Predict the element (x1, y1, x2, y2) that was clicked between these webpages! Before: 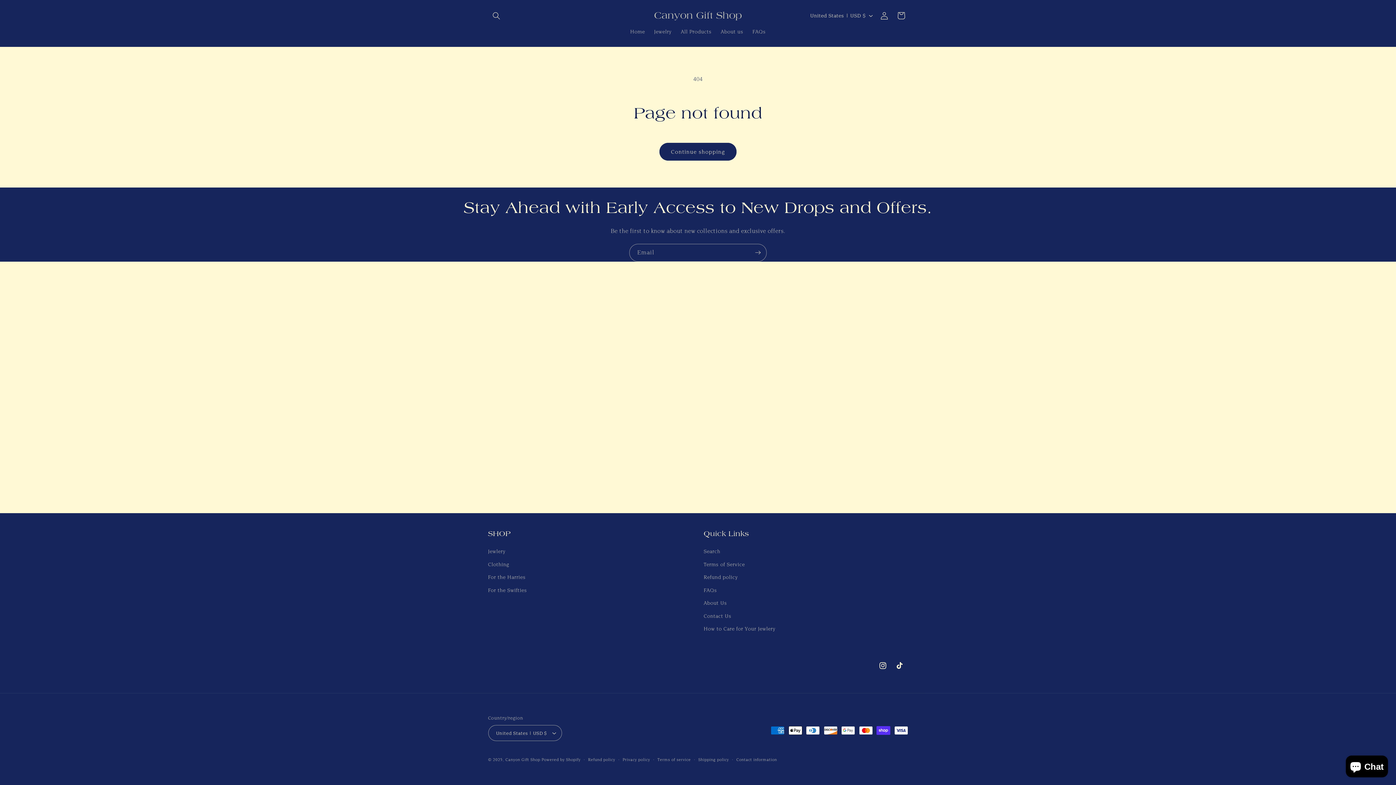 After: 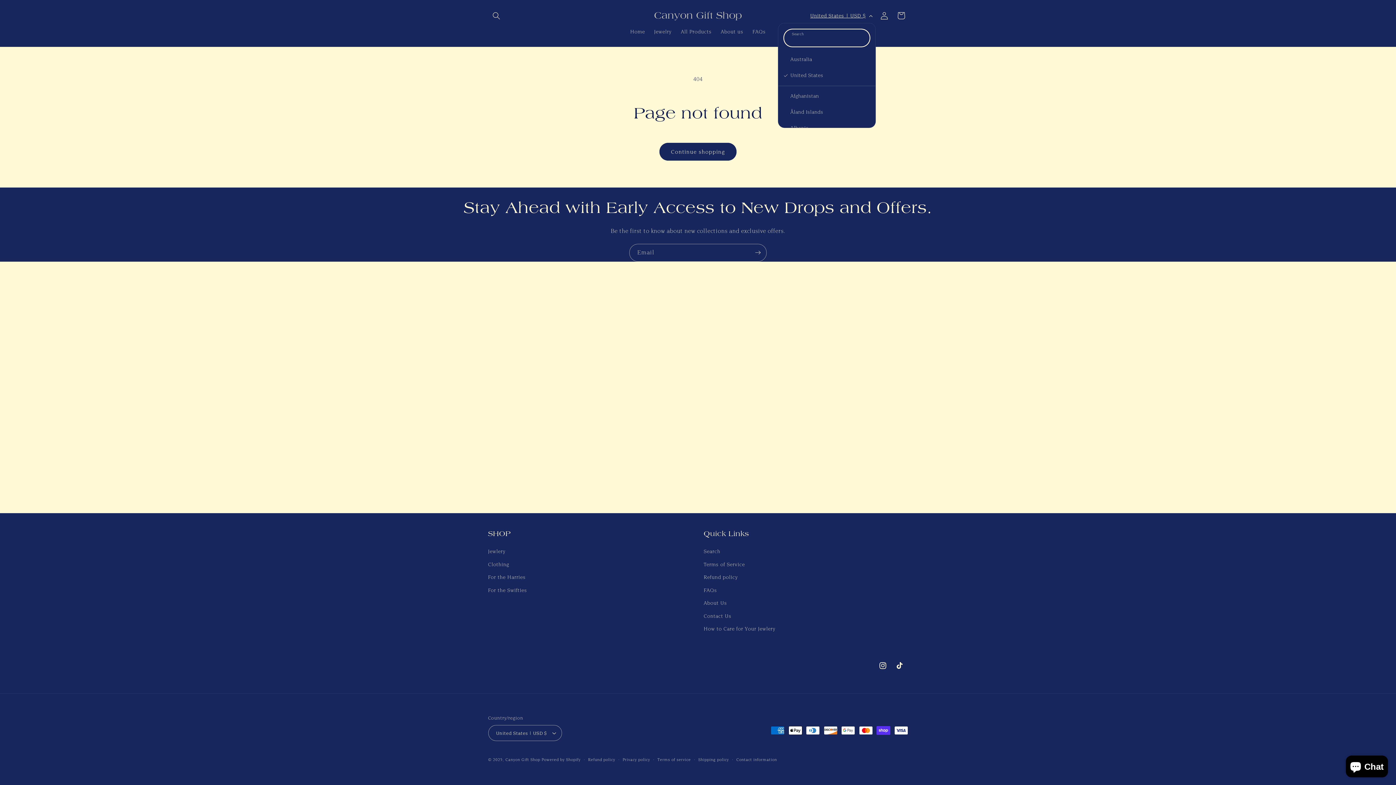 Action: label: United States | USD $ bbox: (805, 8, 876, 22)